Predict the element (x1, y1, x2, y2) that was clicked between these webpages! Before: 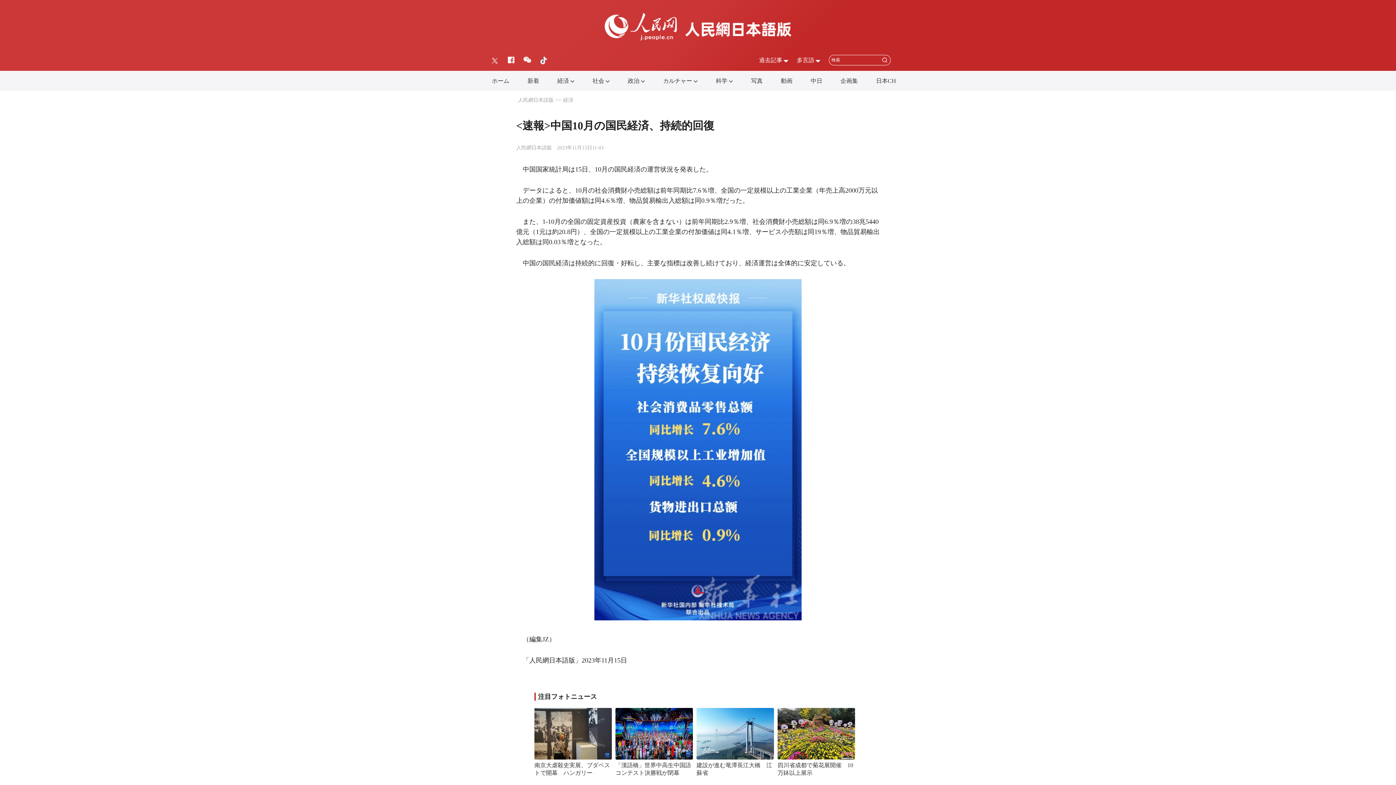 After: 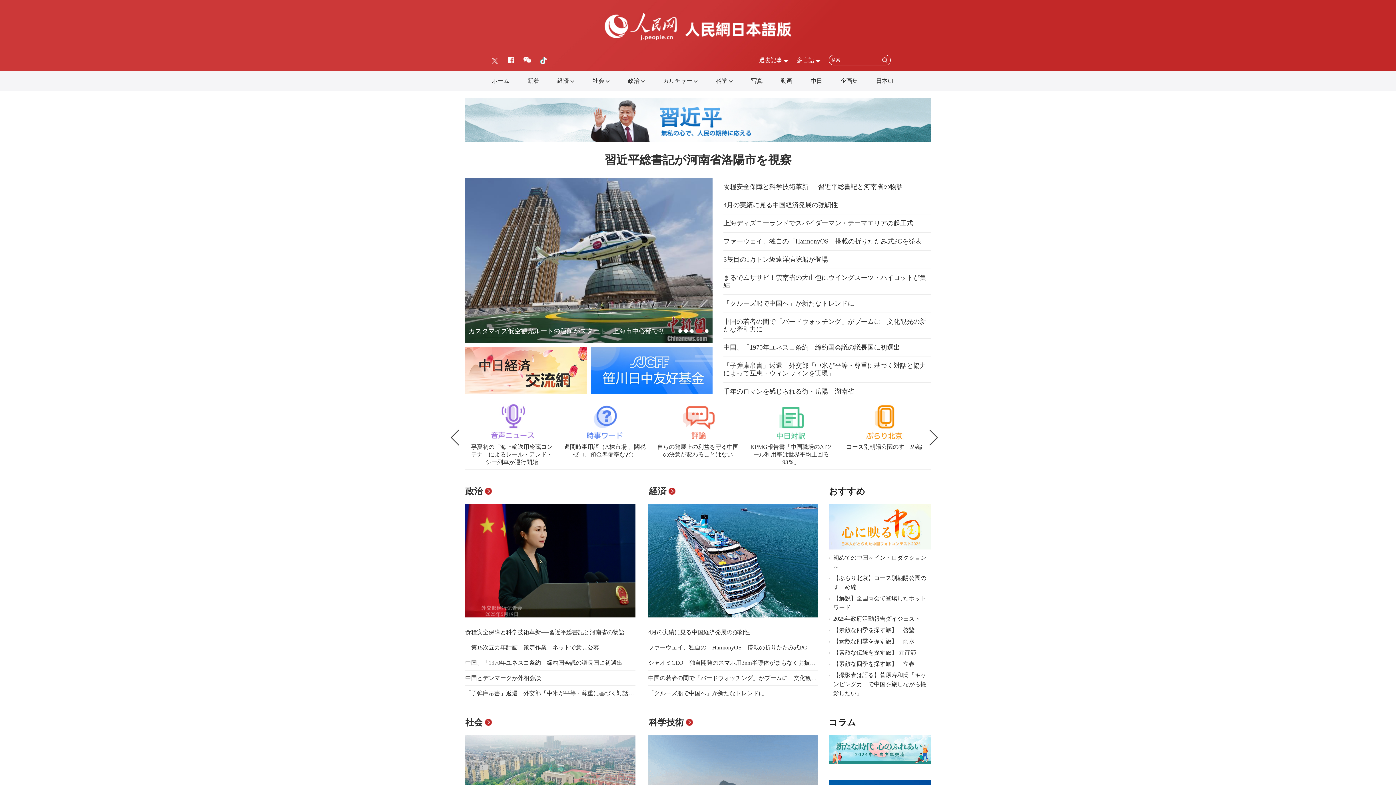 Action: bbox: (516, 145, 552, 150) label: 人民網日本語版